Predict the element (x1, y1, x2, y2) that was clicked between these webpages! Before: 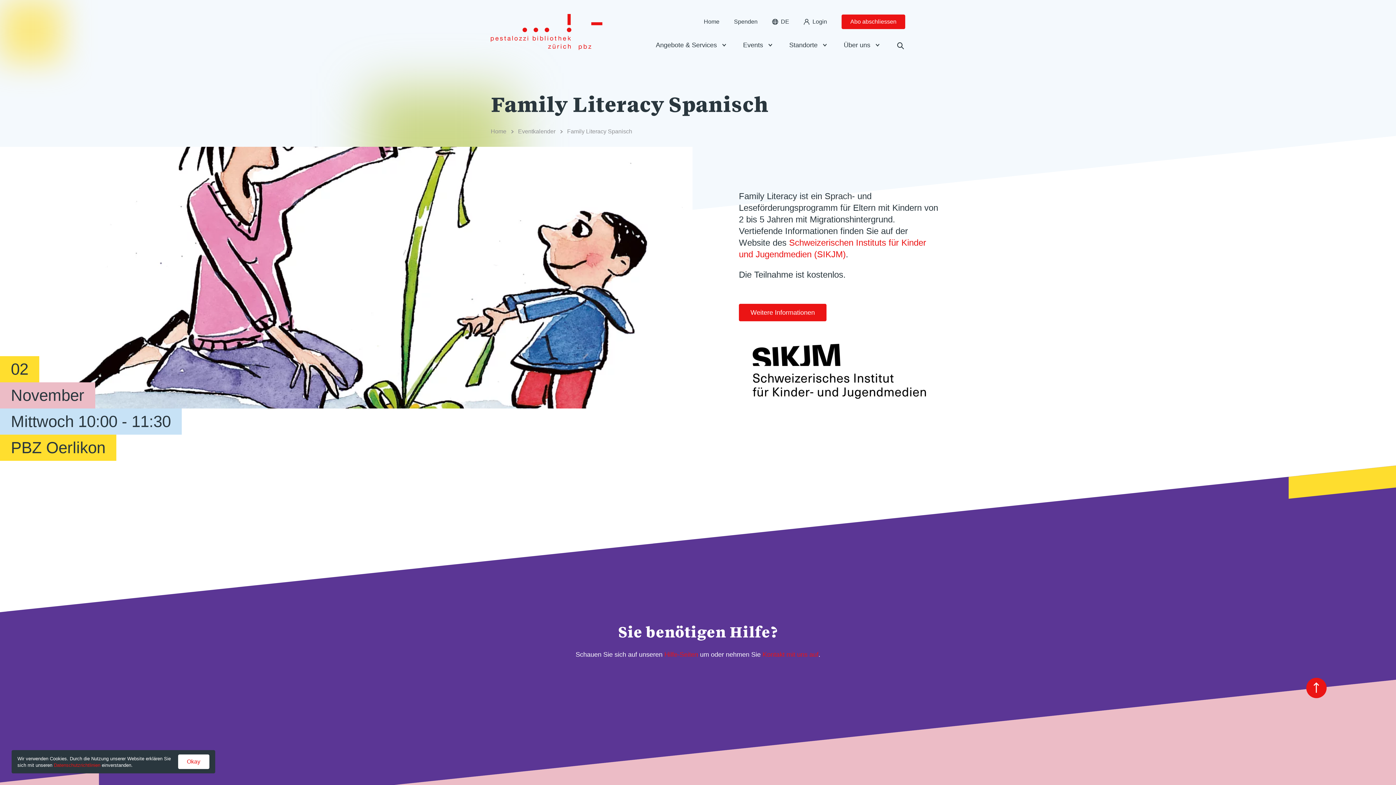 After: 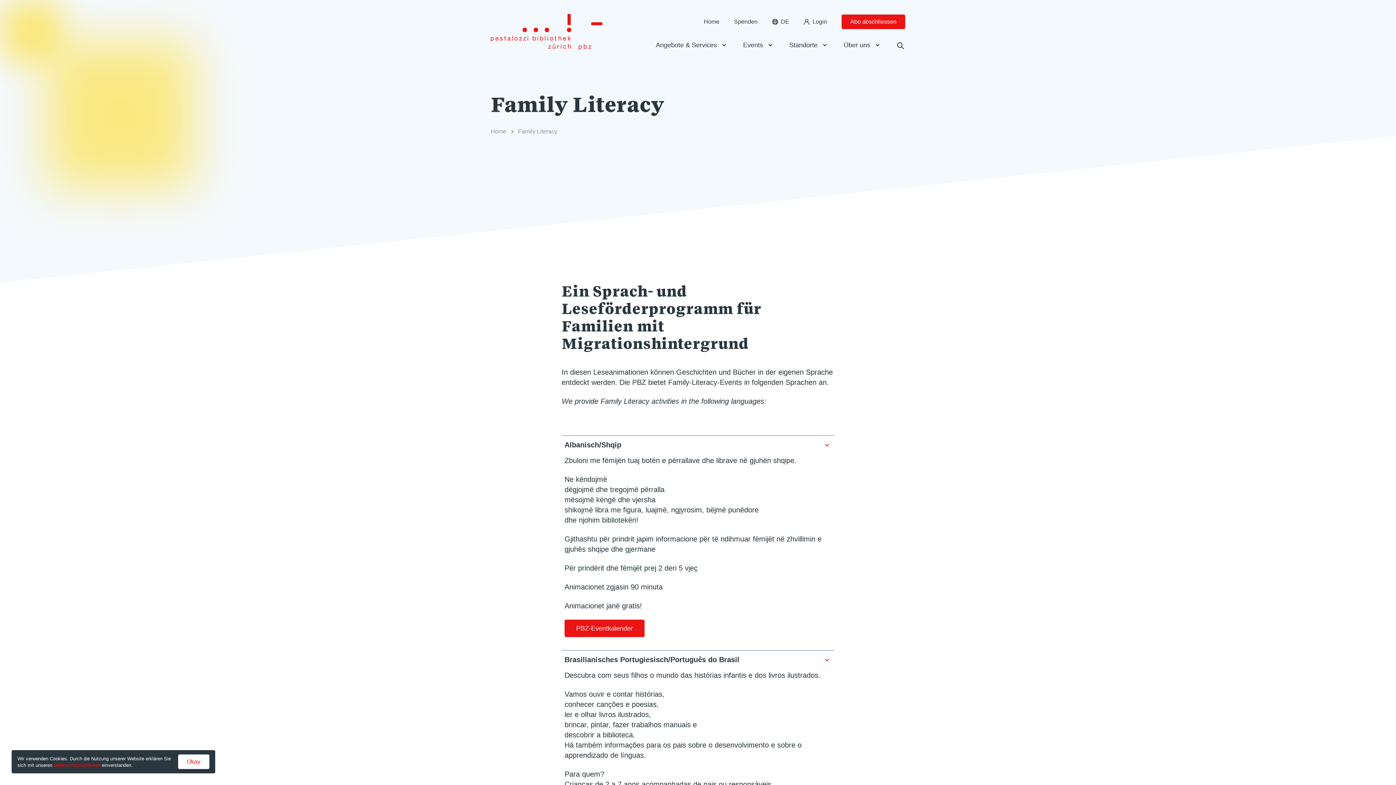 Action: bbox: (739, 304, 826, 321) label: Weitere Informationen